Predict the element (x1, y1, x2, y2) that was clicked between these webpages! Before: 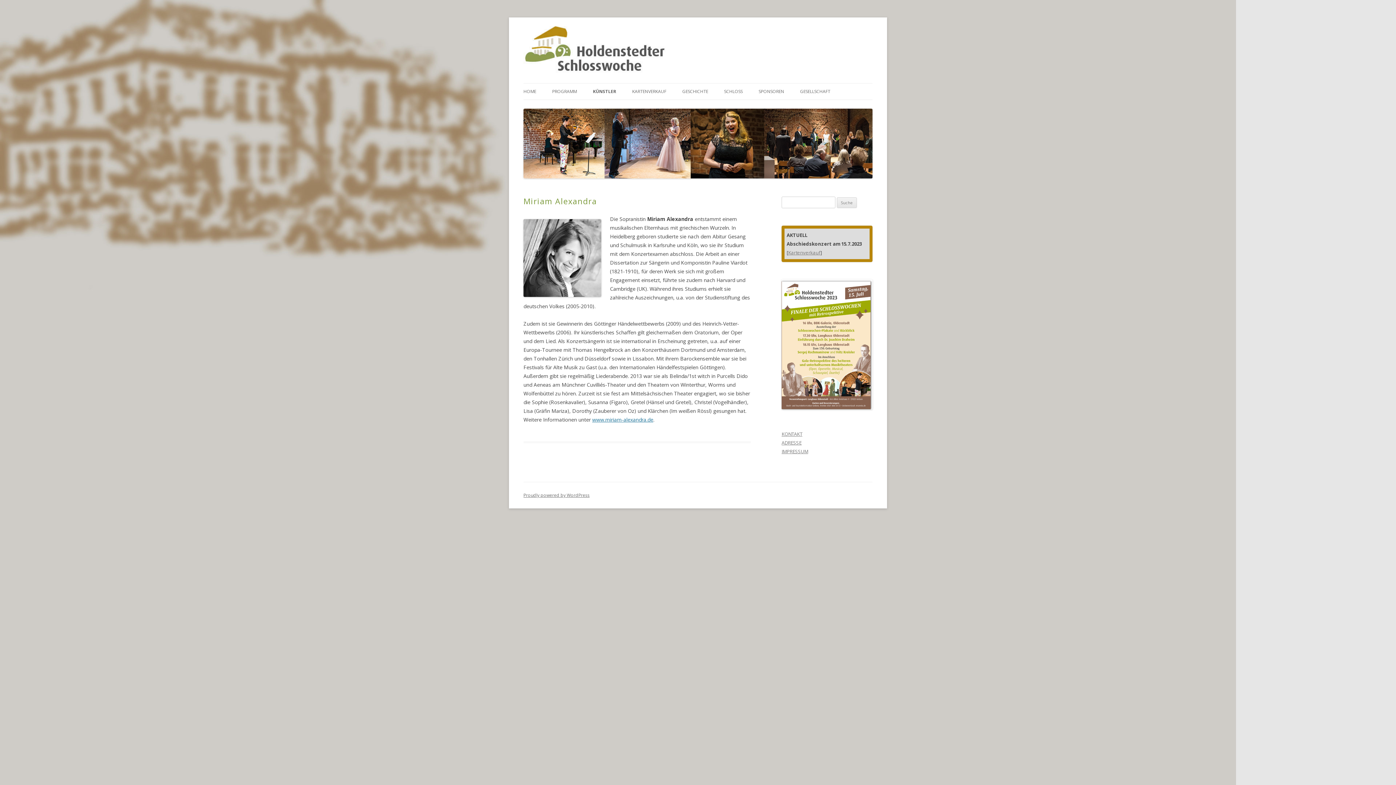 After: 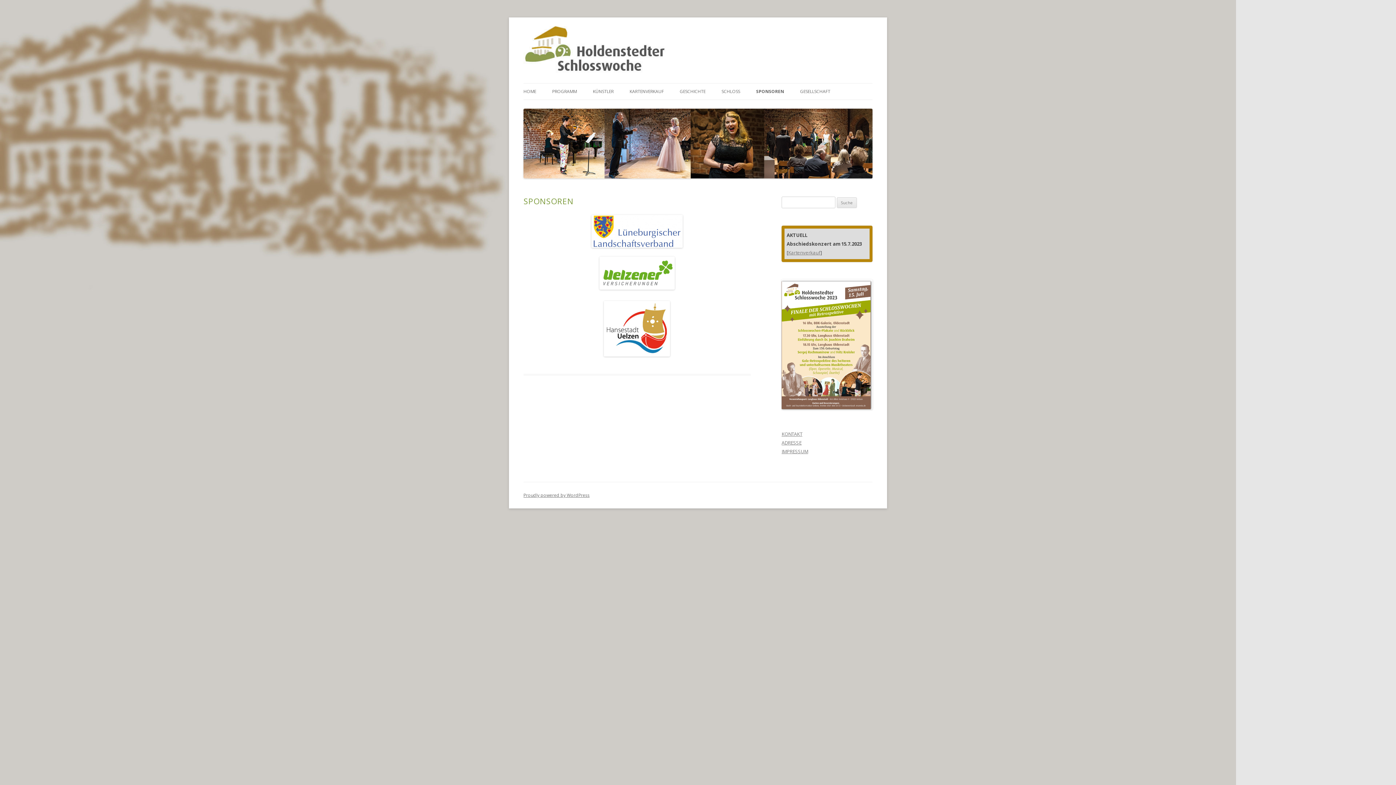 Action: label: SPONSOREN bbox: (758, 83, 784, 99)